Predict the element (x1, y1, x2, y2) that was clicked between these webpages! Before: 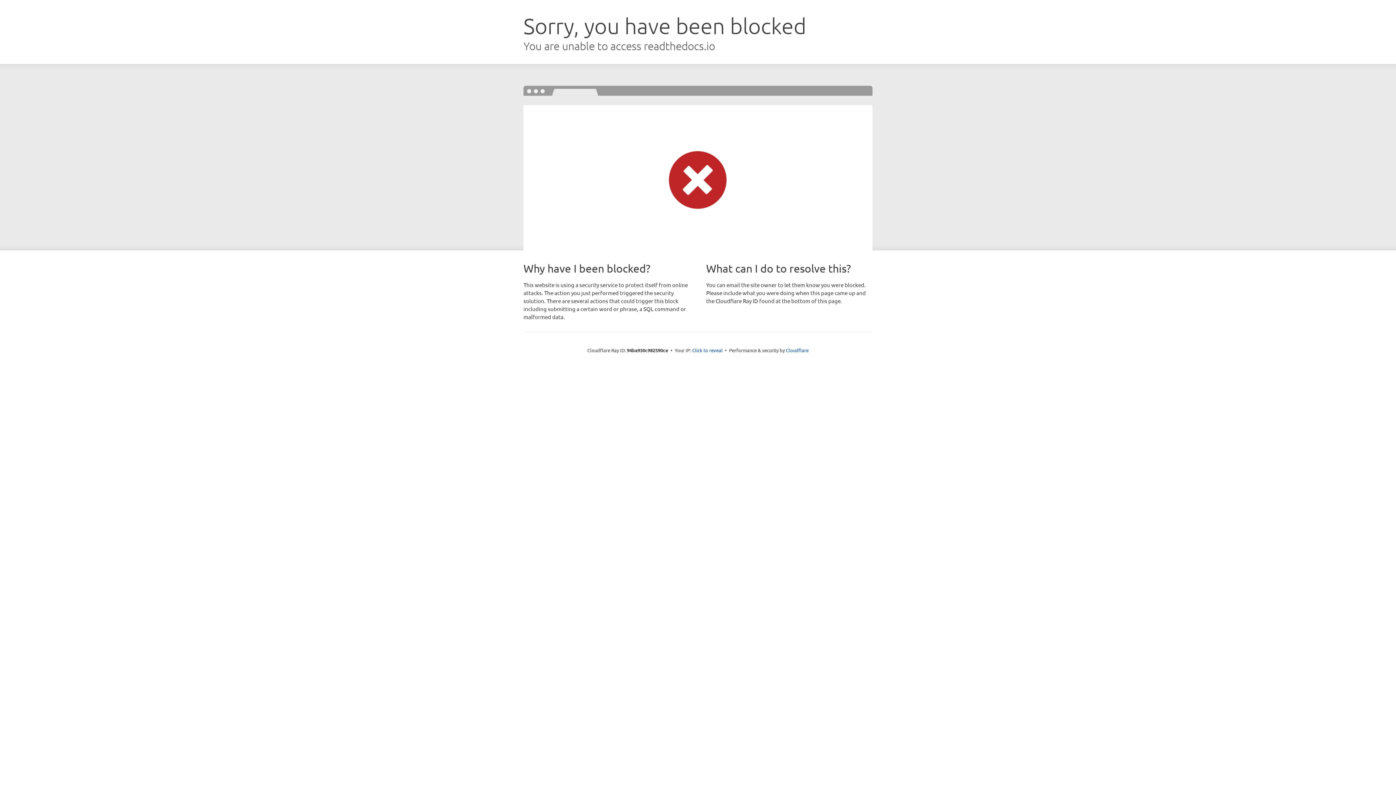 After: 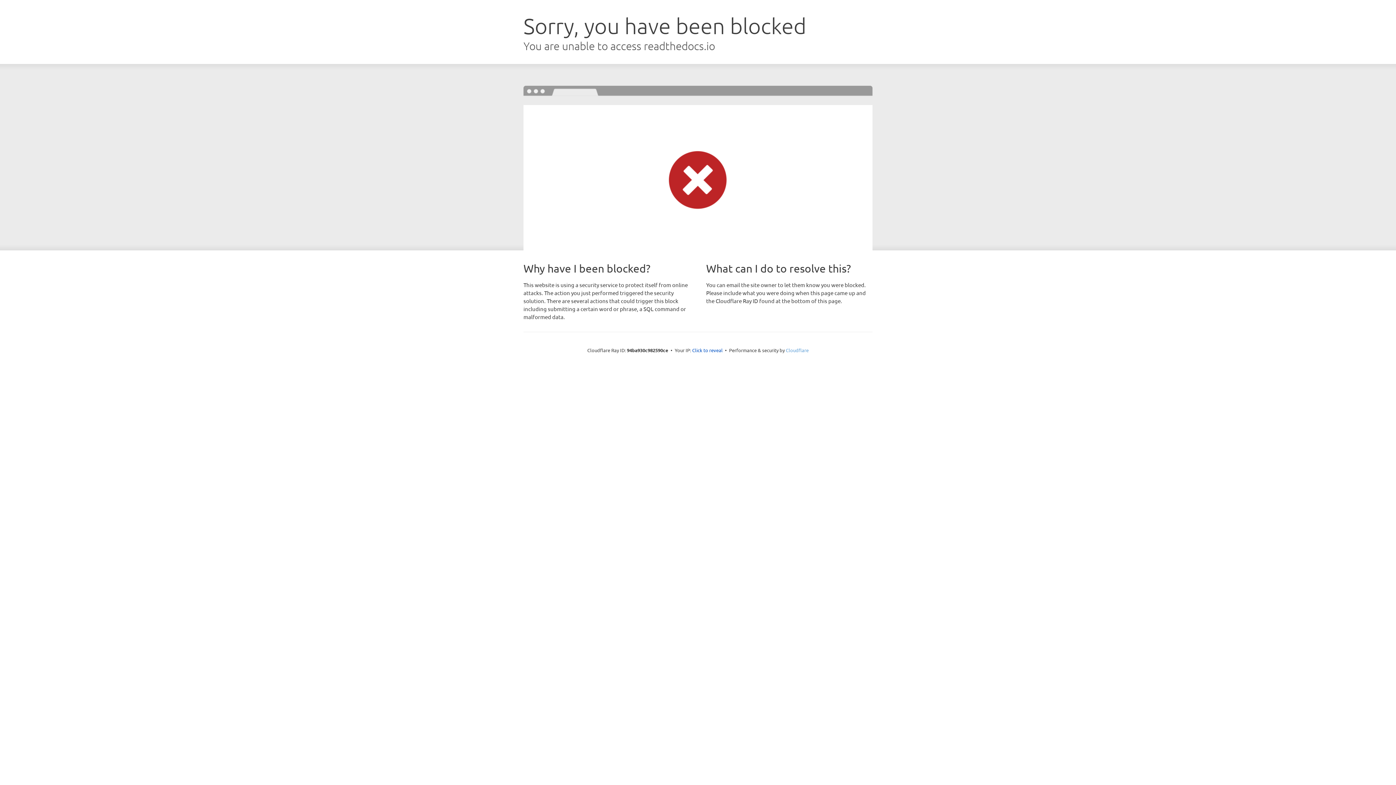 Action: label: Cloudflare bbox: (786, 347, 808, 353)